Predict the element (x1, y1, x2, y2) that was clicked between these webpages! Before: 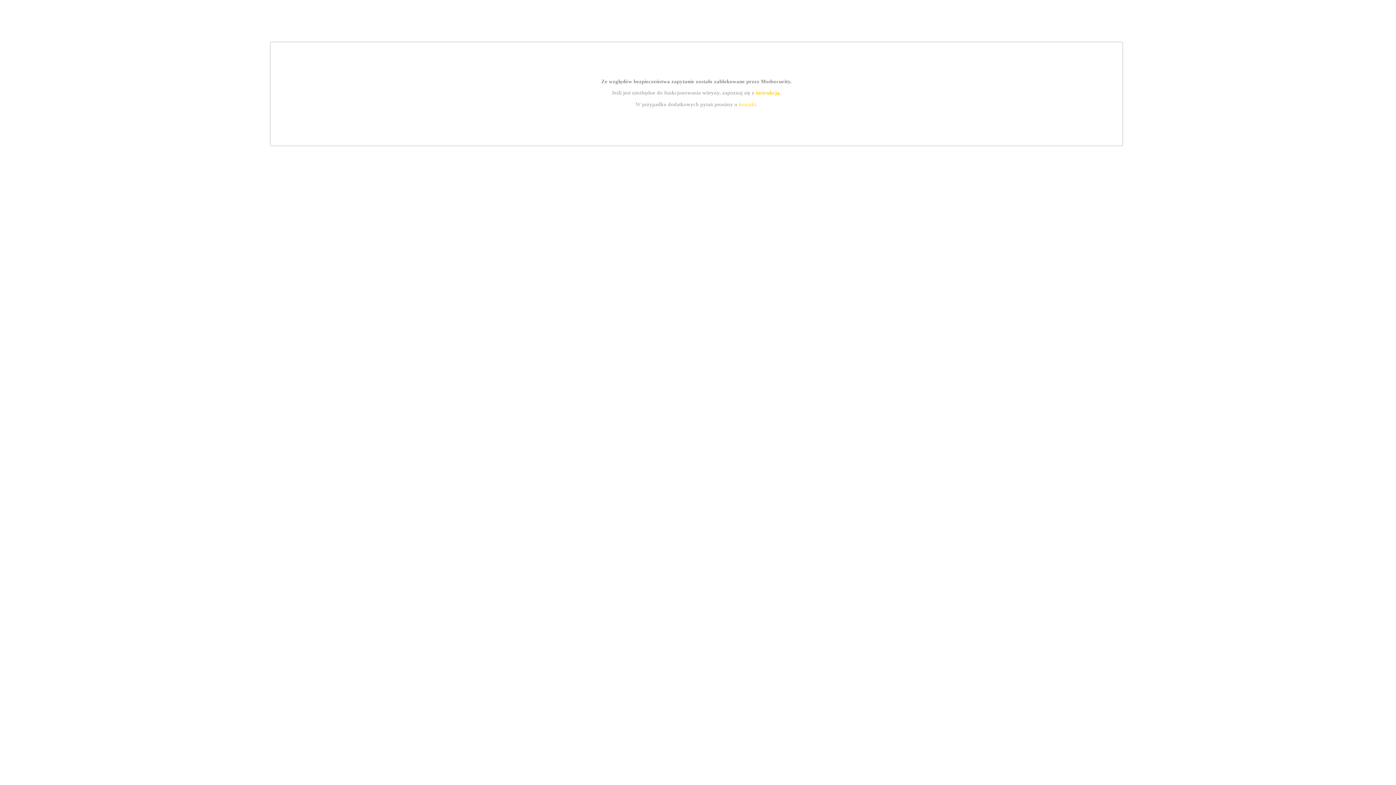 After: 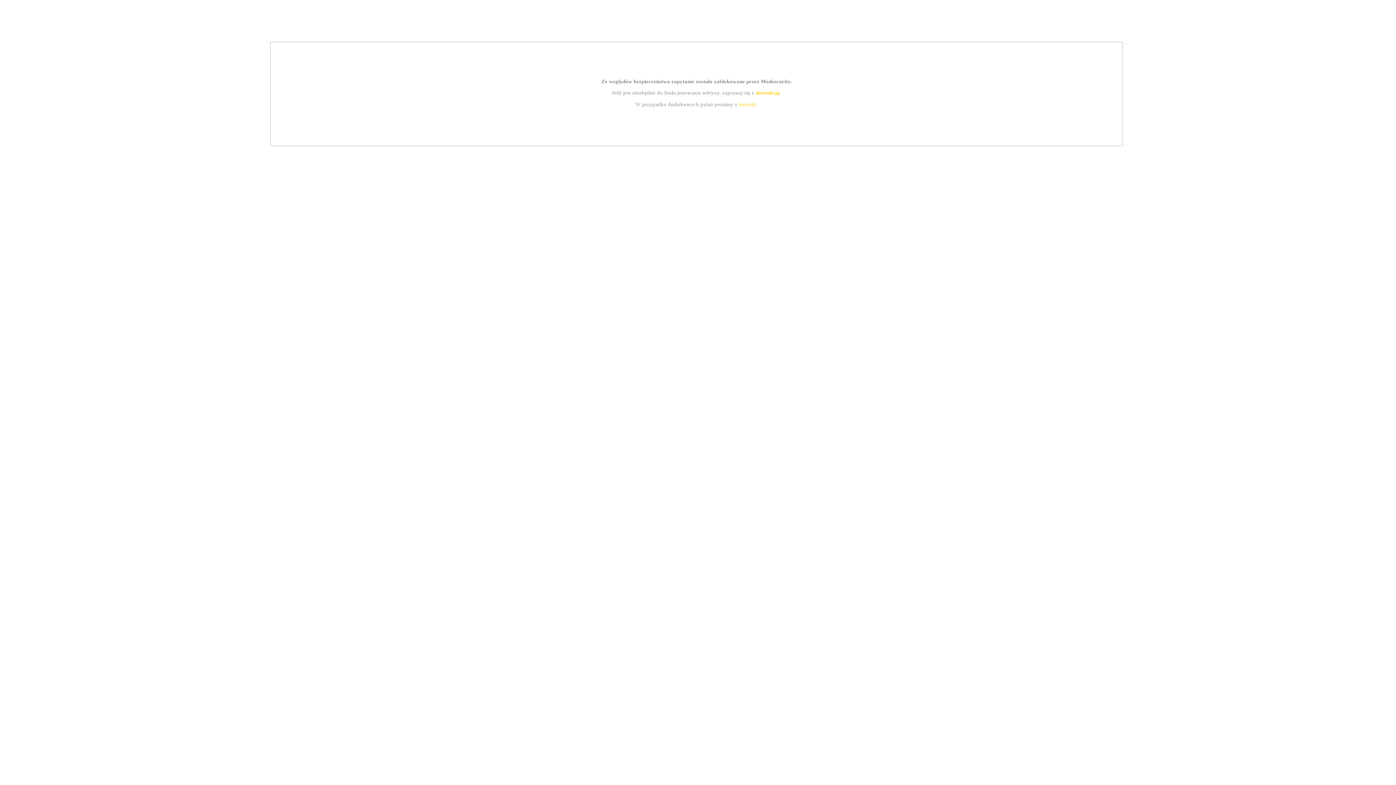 Action: bbox: (739, 101, 756, 107) label: kontakt